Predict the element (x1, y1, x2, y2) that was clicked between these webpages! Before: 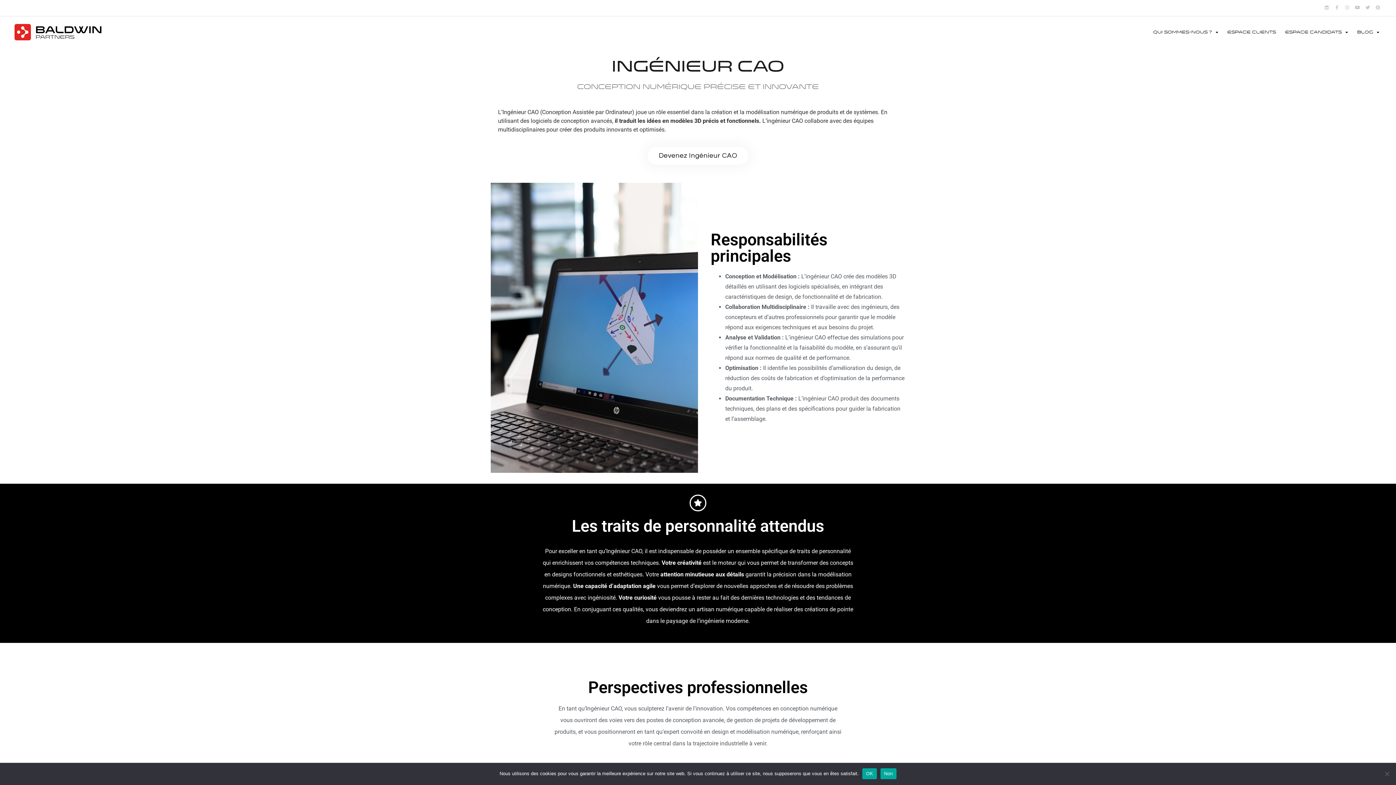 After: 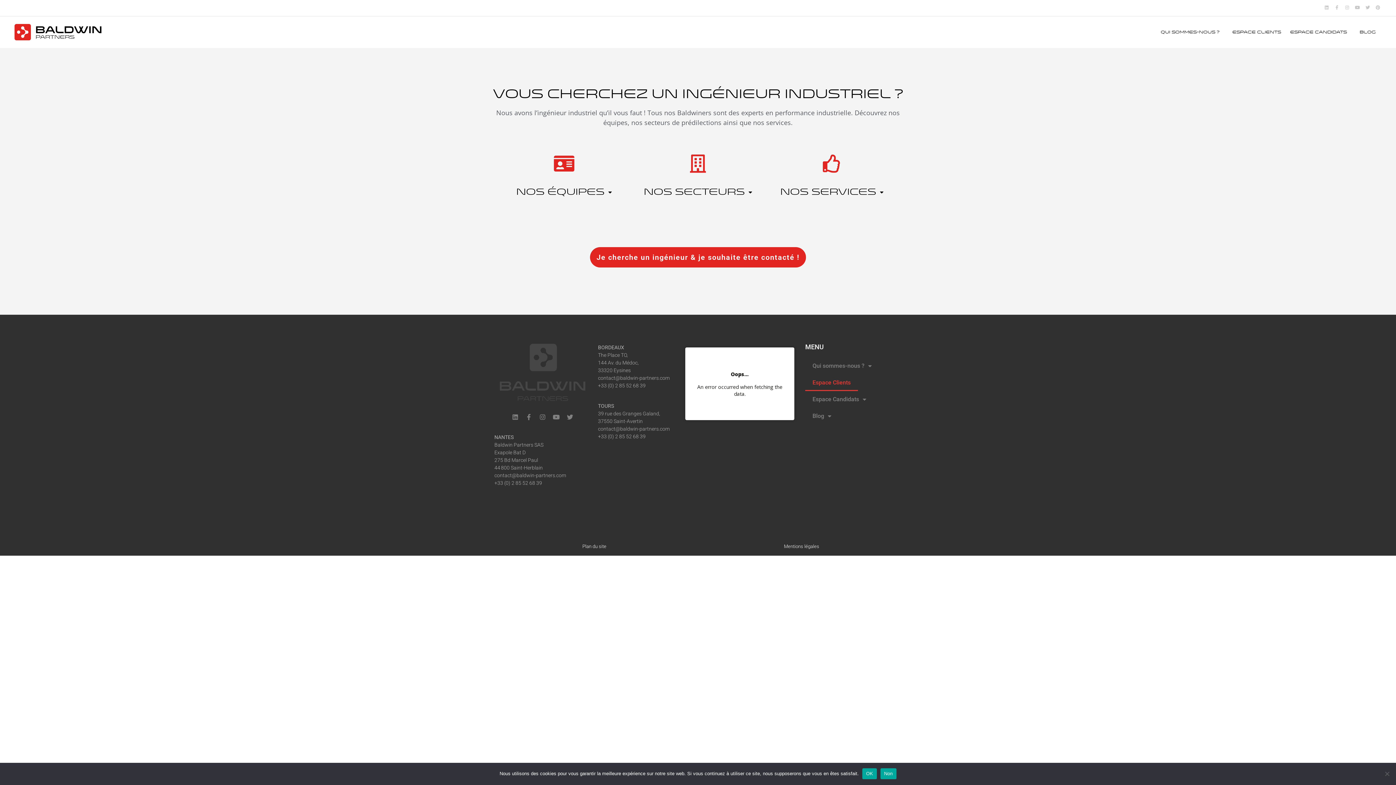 Action: bbox: (1225, 27, 1278, 36) label: Espace Clients